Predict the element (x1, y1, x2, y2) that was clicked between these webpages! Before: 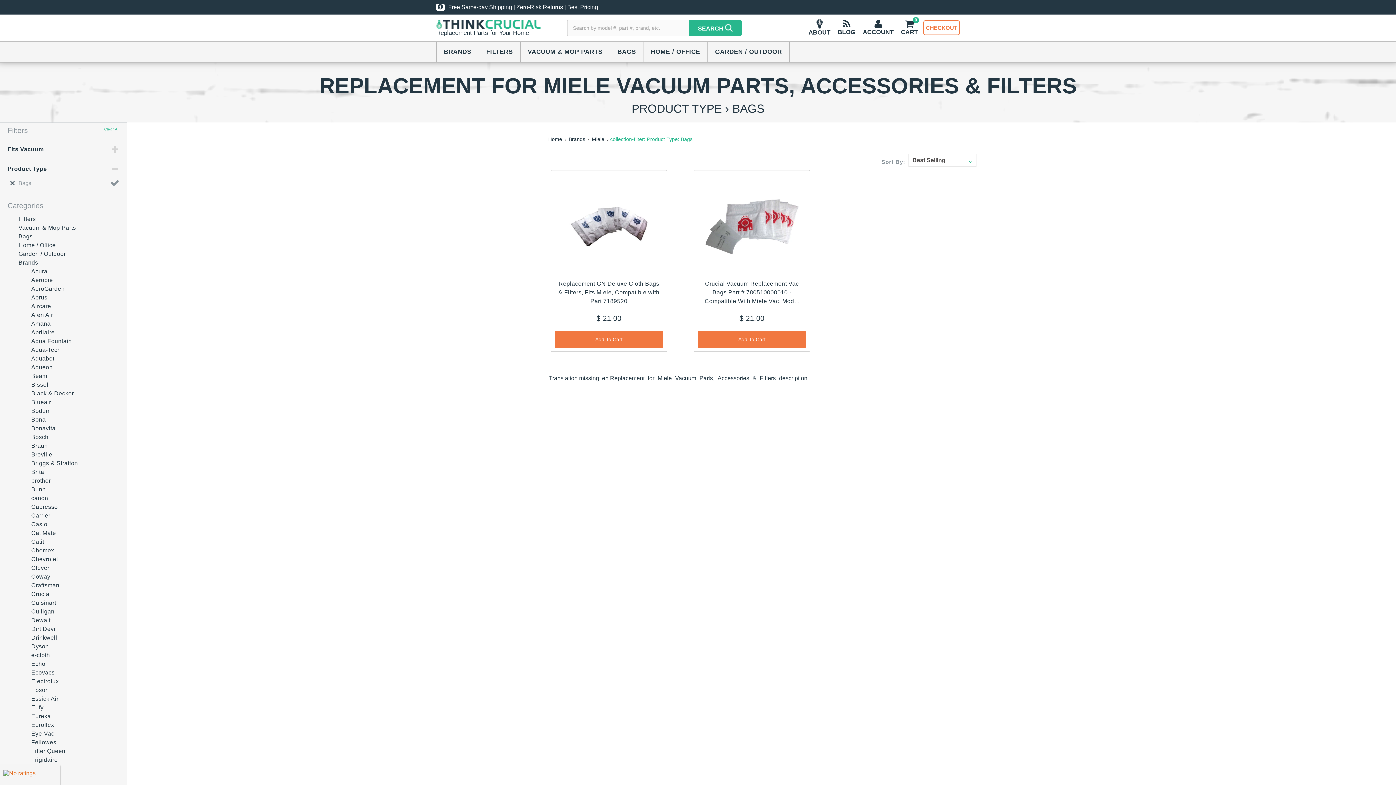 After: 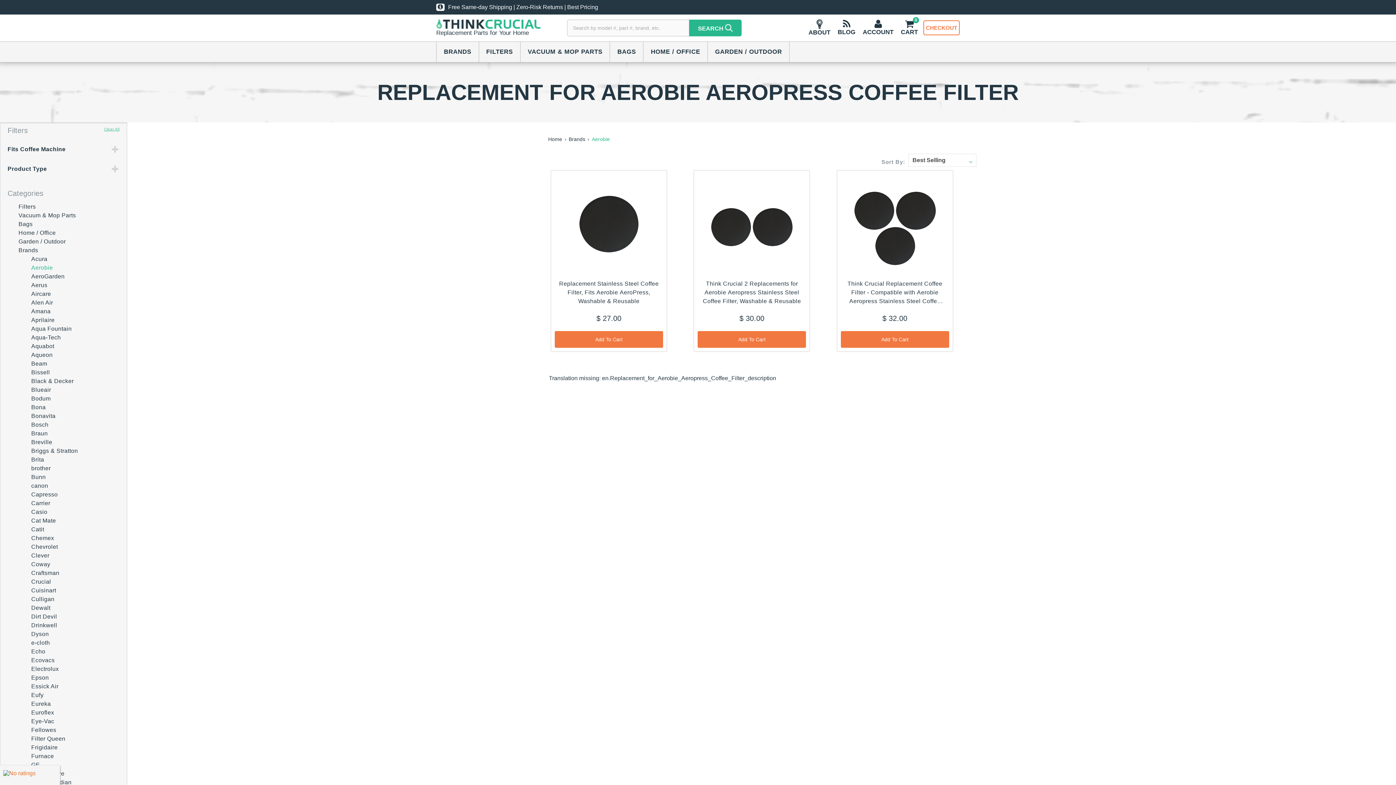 Action: bbox: (31, 277, 52, 283) label: Aerobie